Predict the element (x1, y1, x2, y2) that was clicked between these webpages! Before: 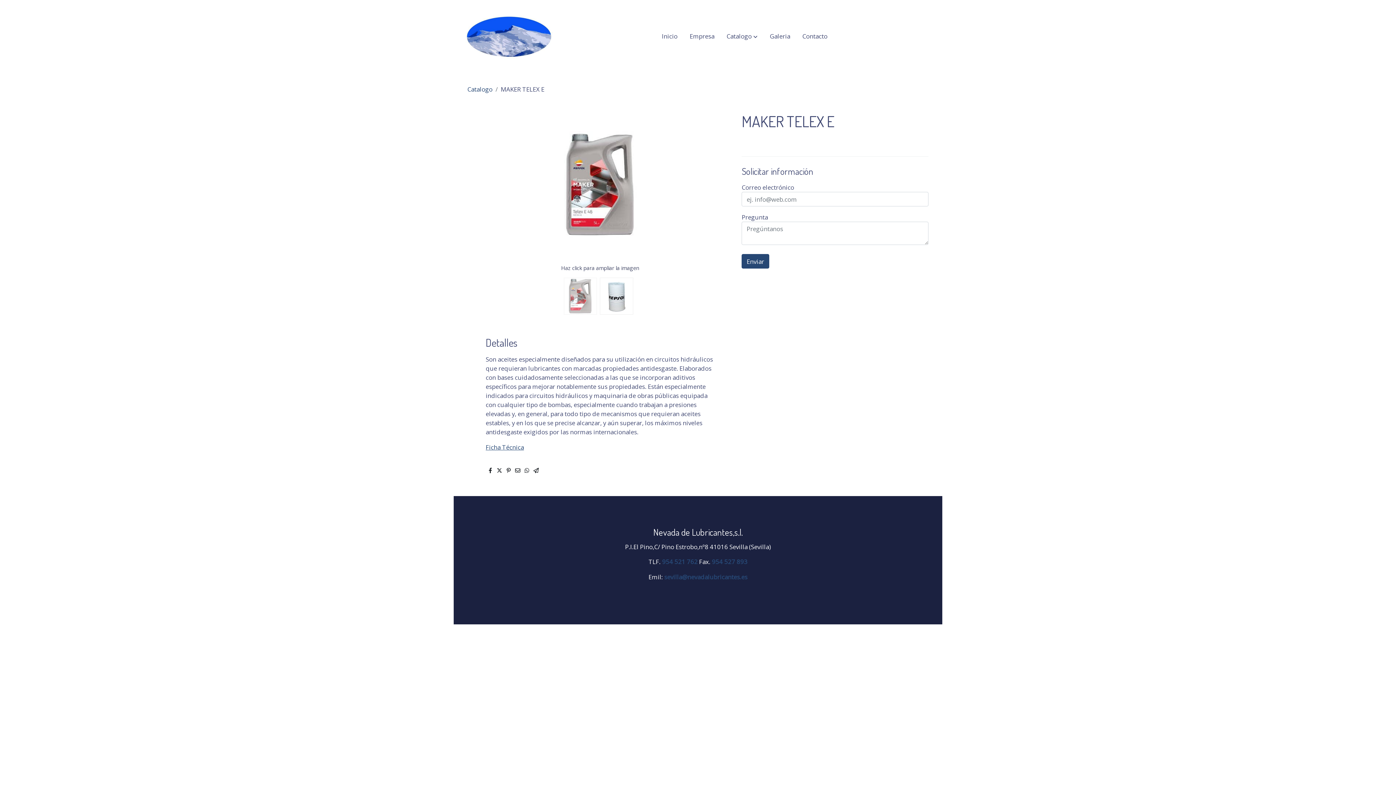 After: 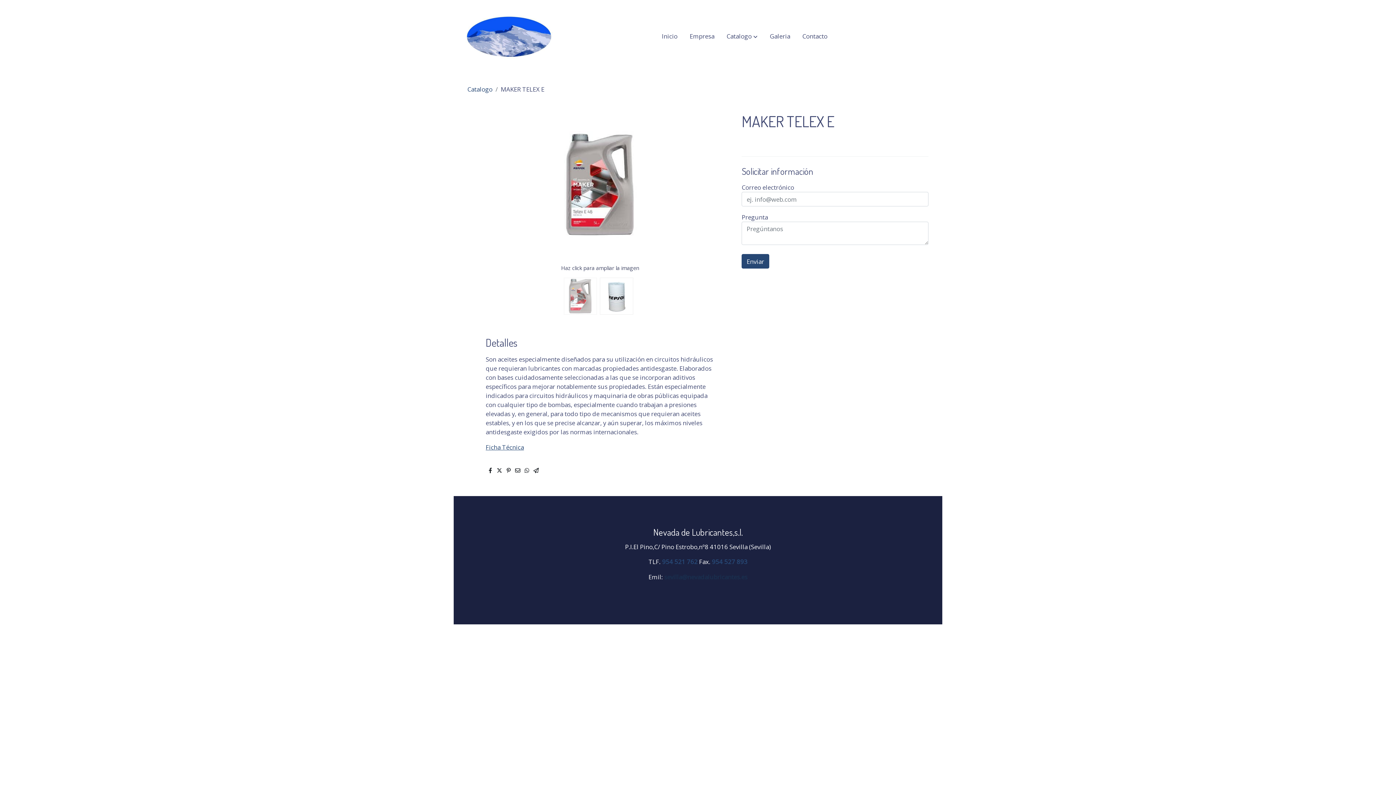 Action: label: sevilla@nevadalubricantes.es bbox: (664, 573, 747, 581)